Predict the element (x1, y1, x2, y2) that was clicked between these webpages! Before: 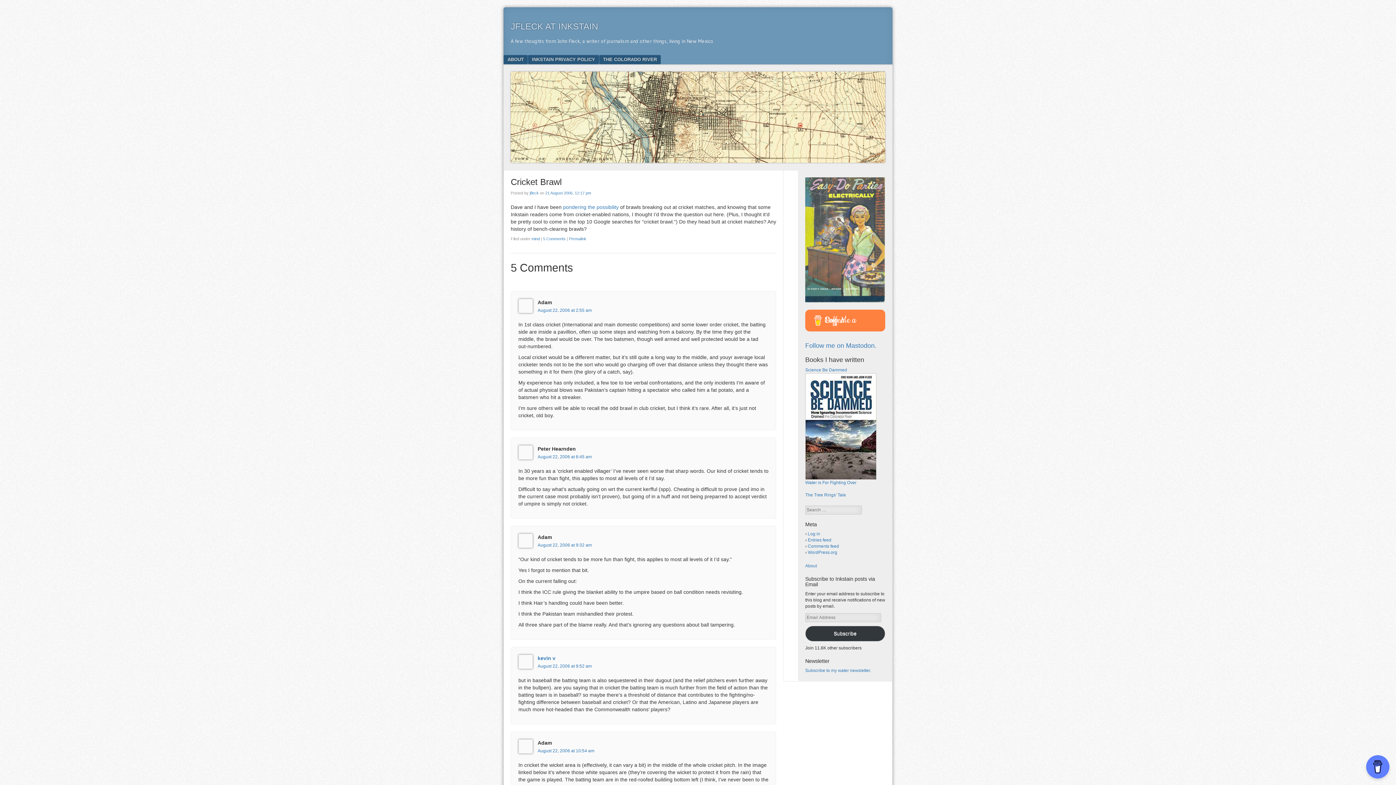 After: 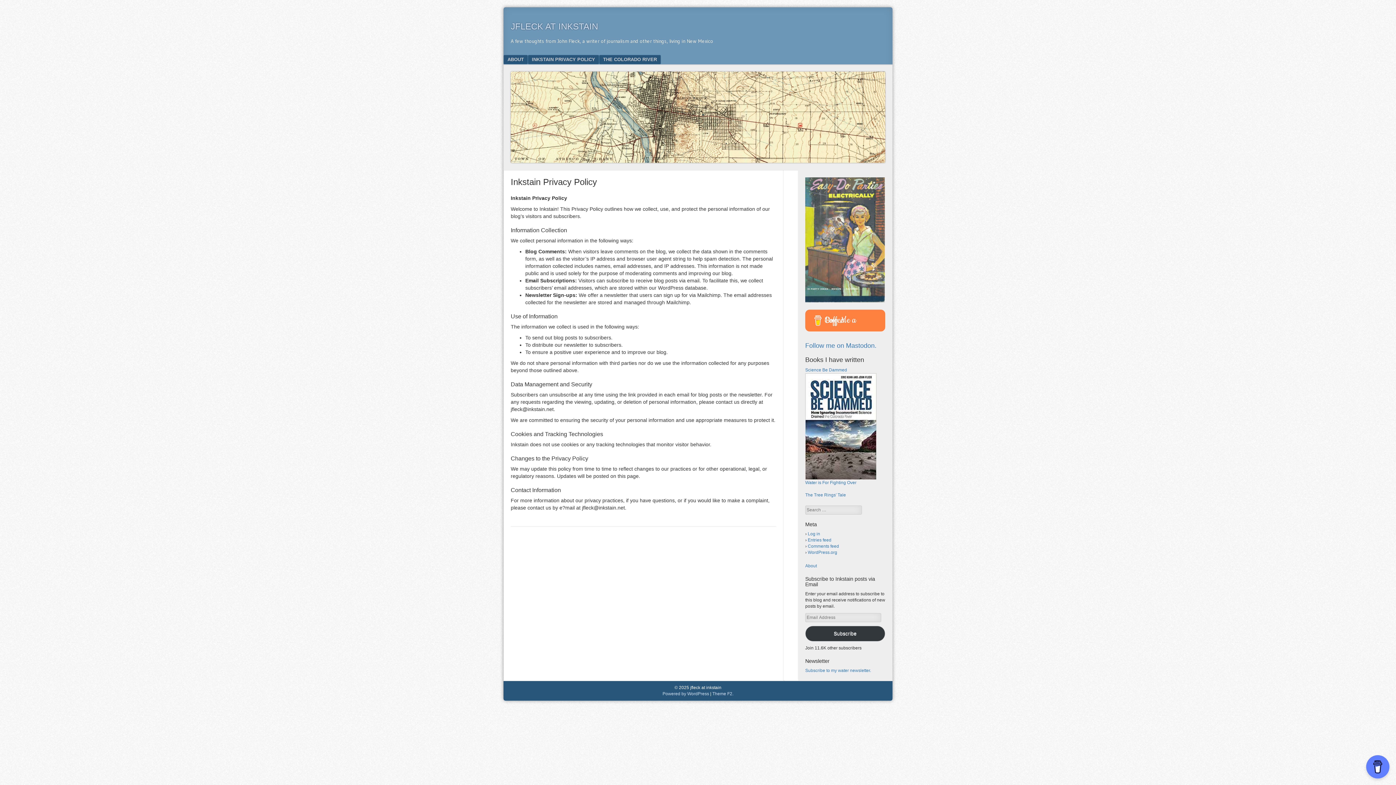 Action: bbox: (528, 54, 599, 64) label: INKSTAIN PRIVACY POLICY